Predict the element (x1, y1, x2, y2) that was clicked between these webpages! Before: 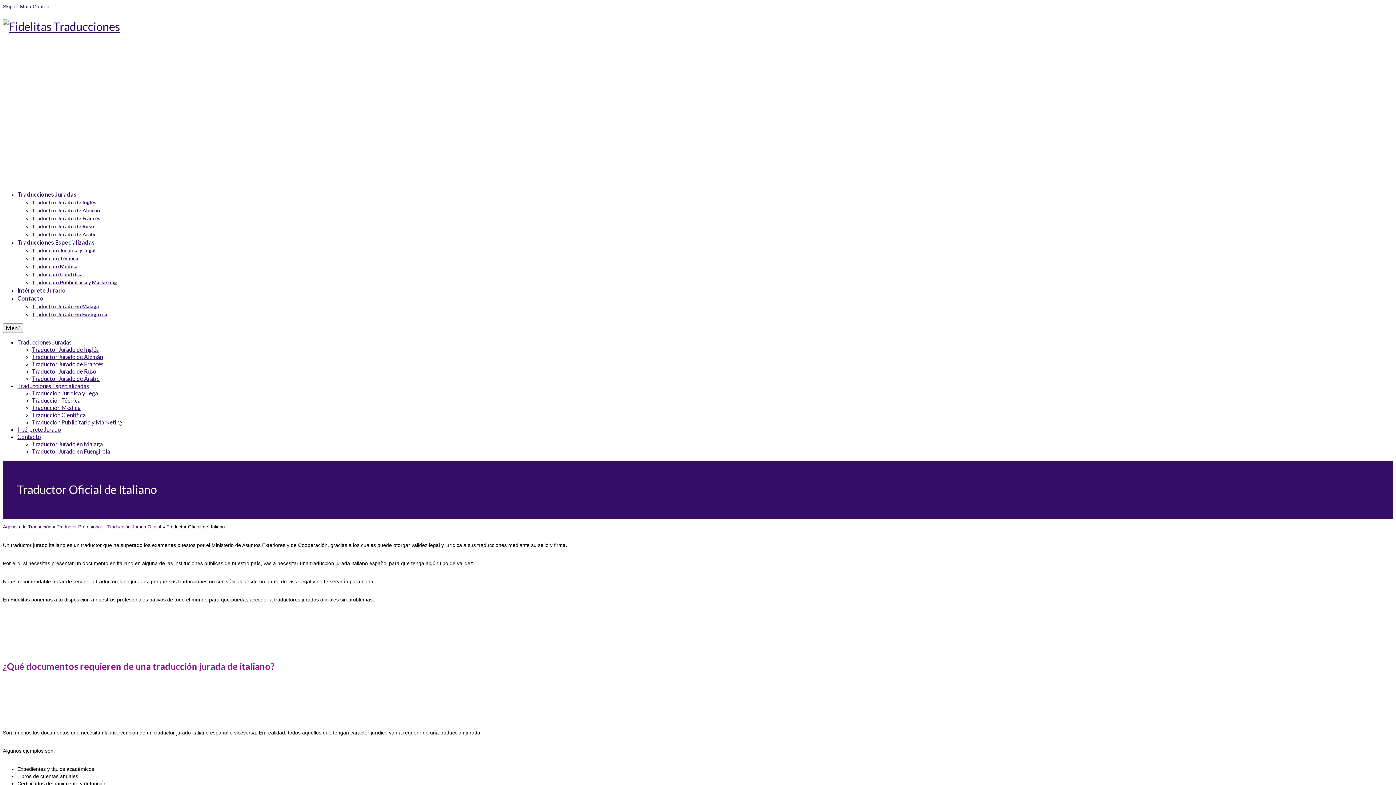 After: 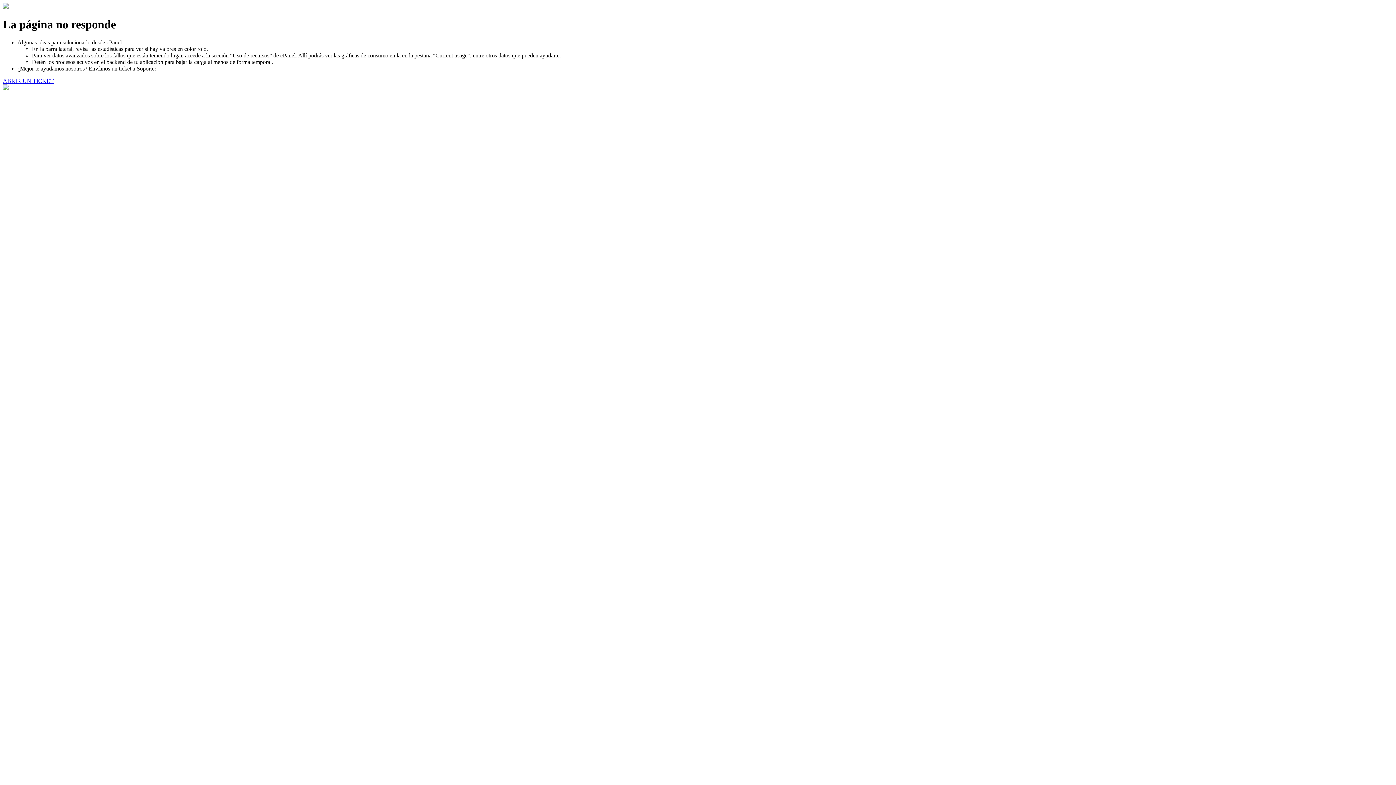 Action: label: Traductor Jurado de Alemán bbox: (32, 207, 100, 213)